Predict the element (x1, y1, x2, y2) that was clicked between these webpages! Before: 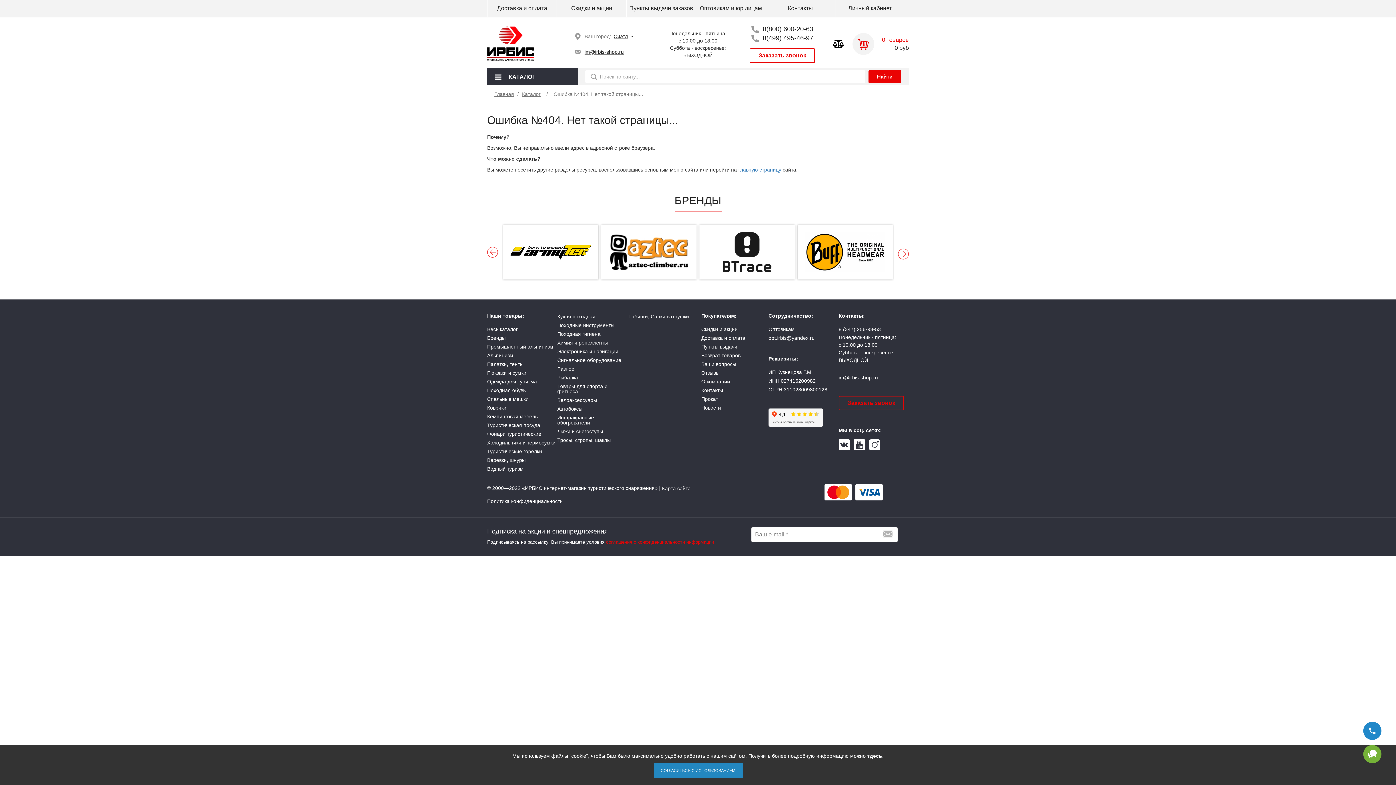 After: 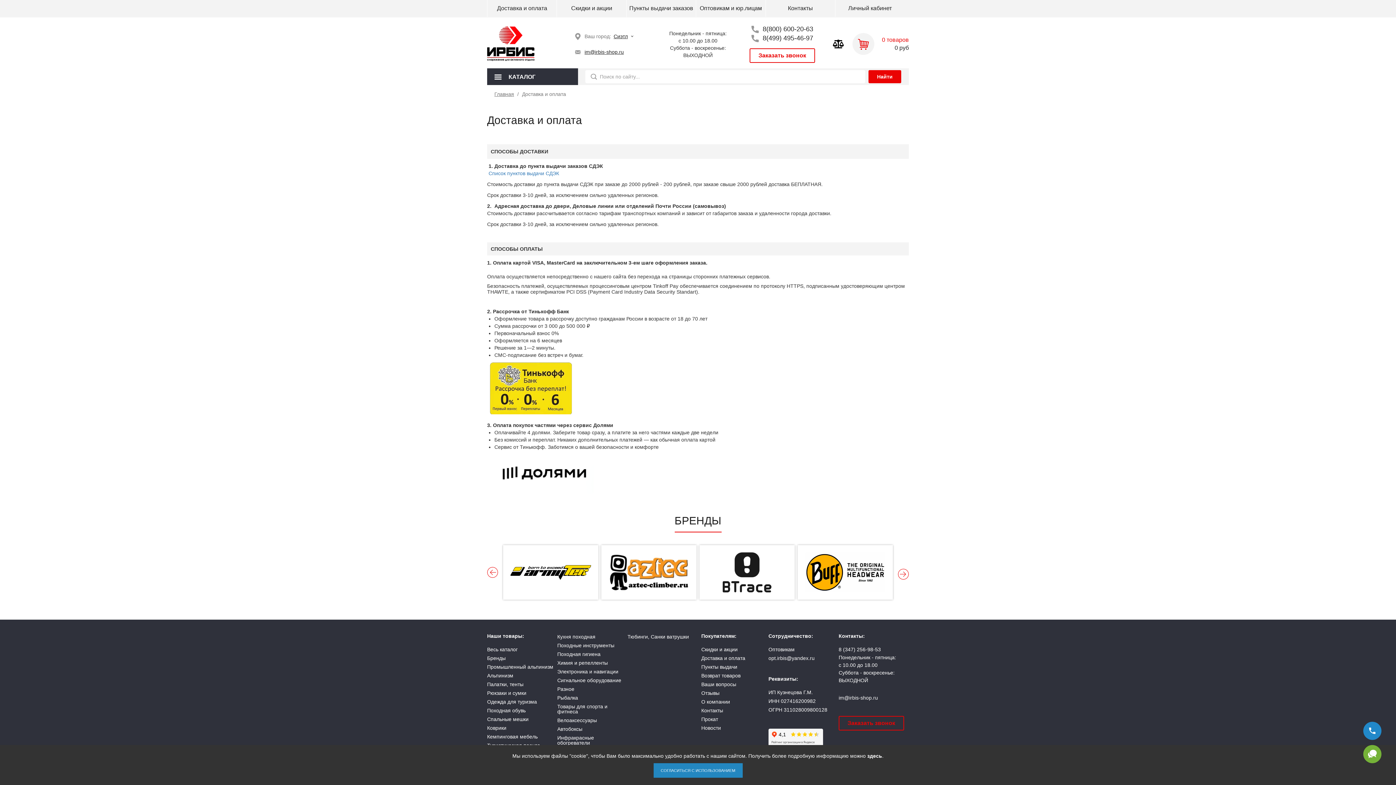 Action: bbox: (701, 333, 745, 342) label: Доставка и оплата